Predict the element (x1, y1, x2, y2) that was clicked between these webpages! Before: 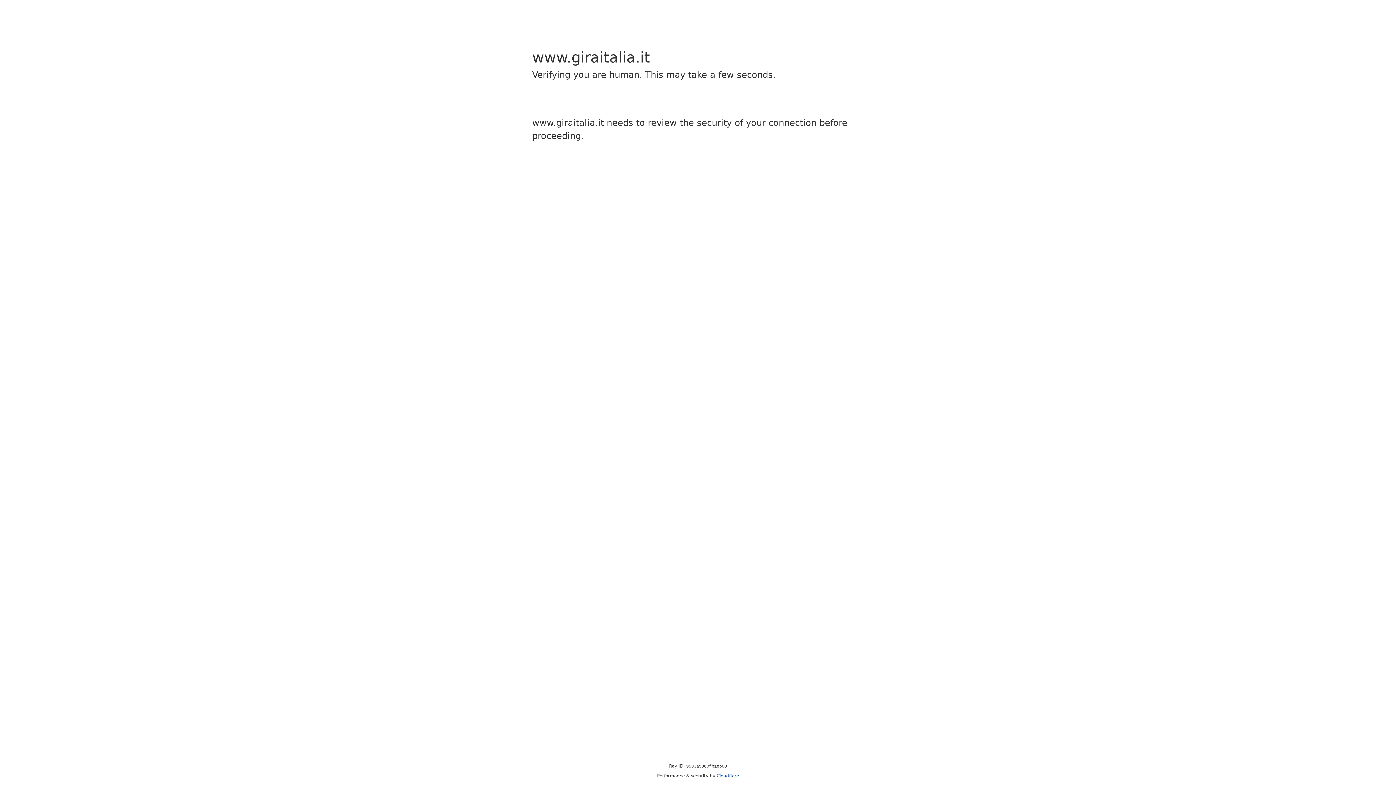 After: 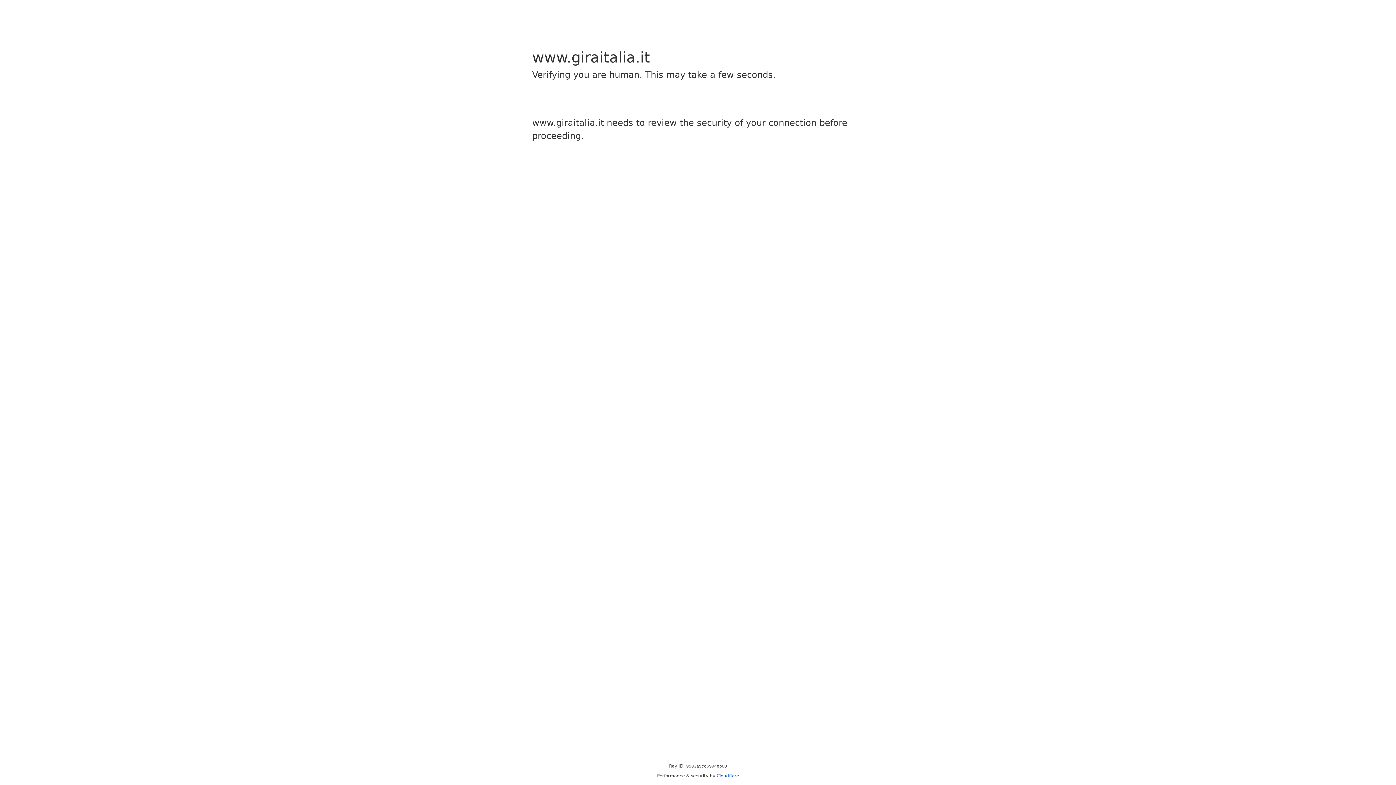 Action: bbox: (716, 773, 739, 778) label: Cloudflare